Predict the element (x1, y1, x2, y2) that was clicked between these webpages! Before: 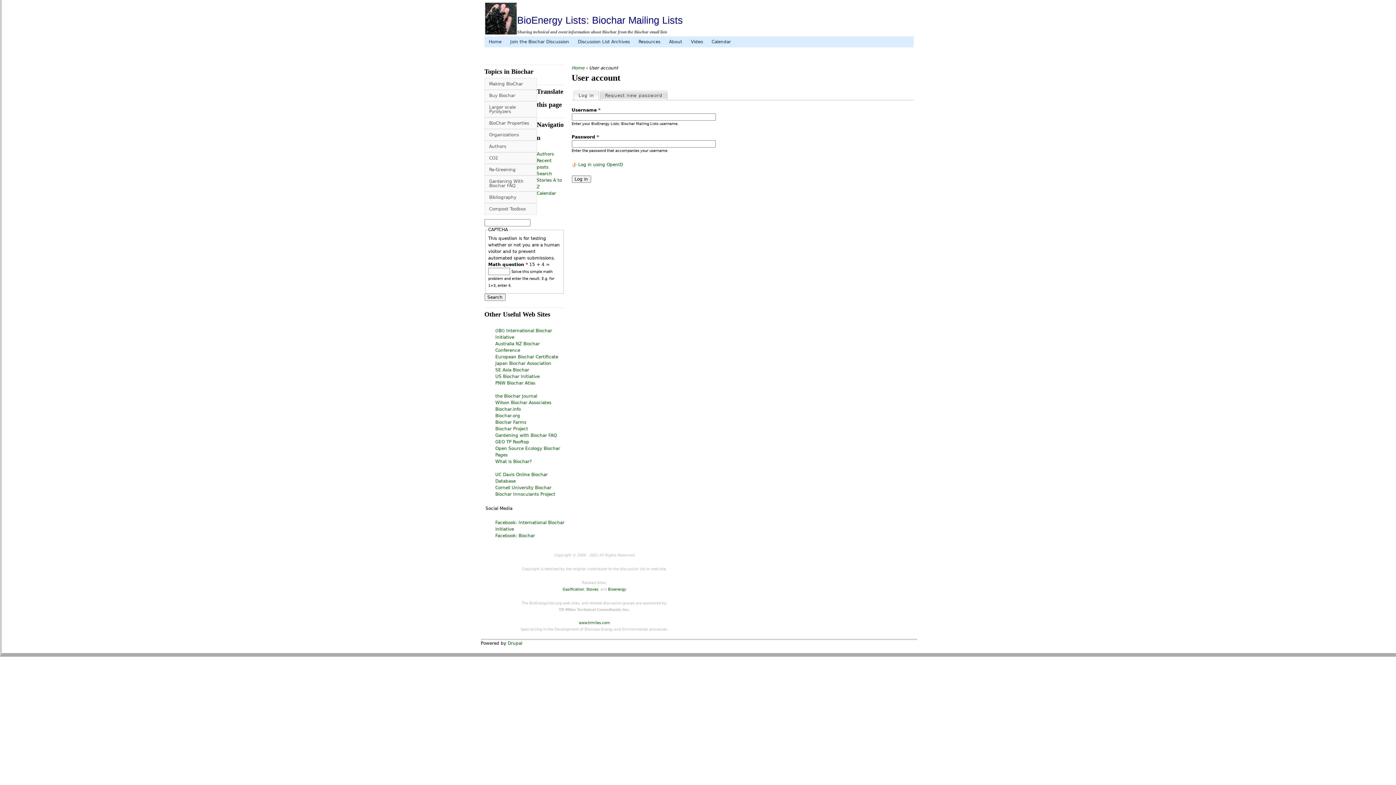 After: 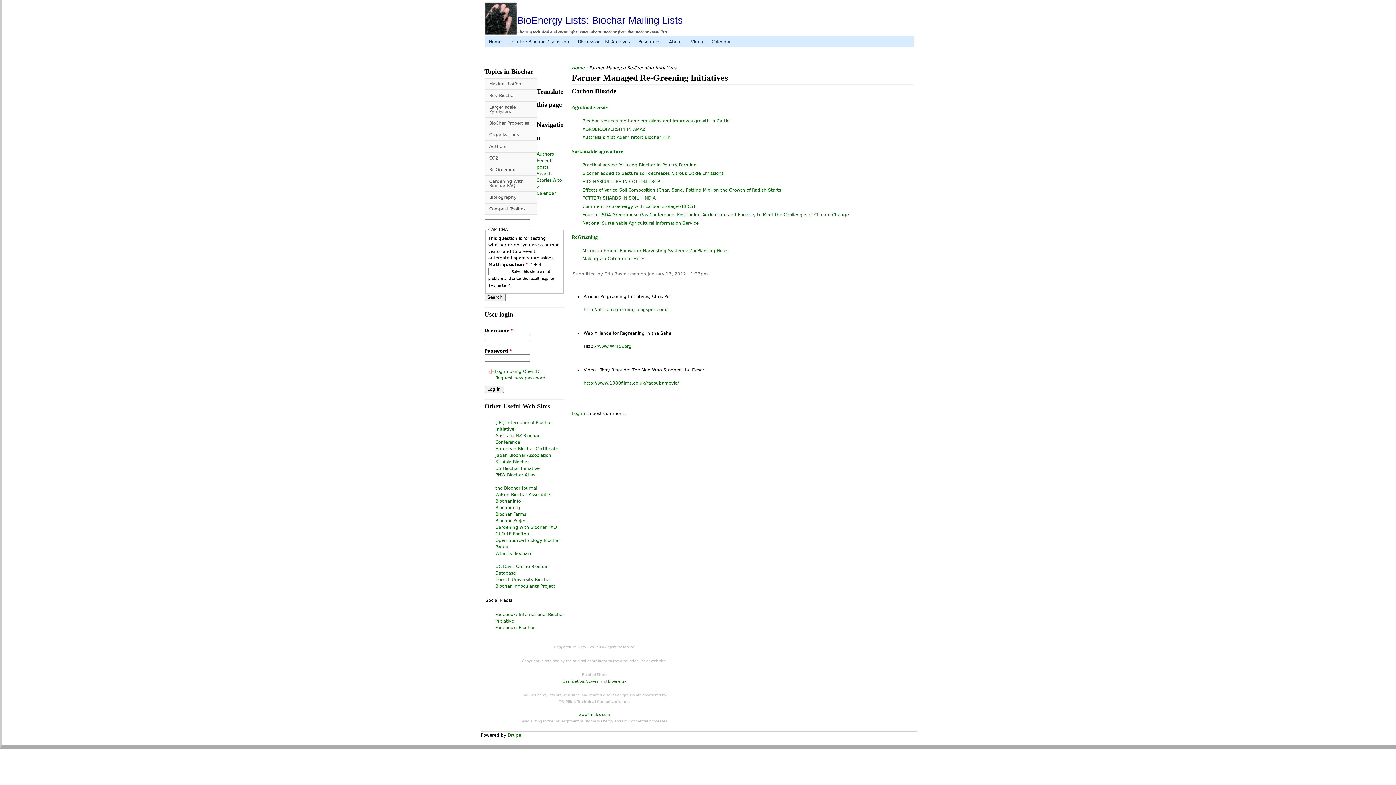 Action: bbox: (484, 164, 536, 175) label: Re-Greening